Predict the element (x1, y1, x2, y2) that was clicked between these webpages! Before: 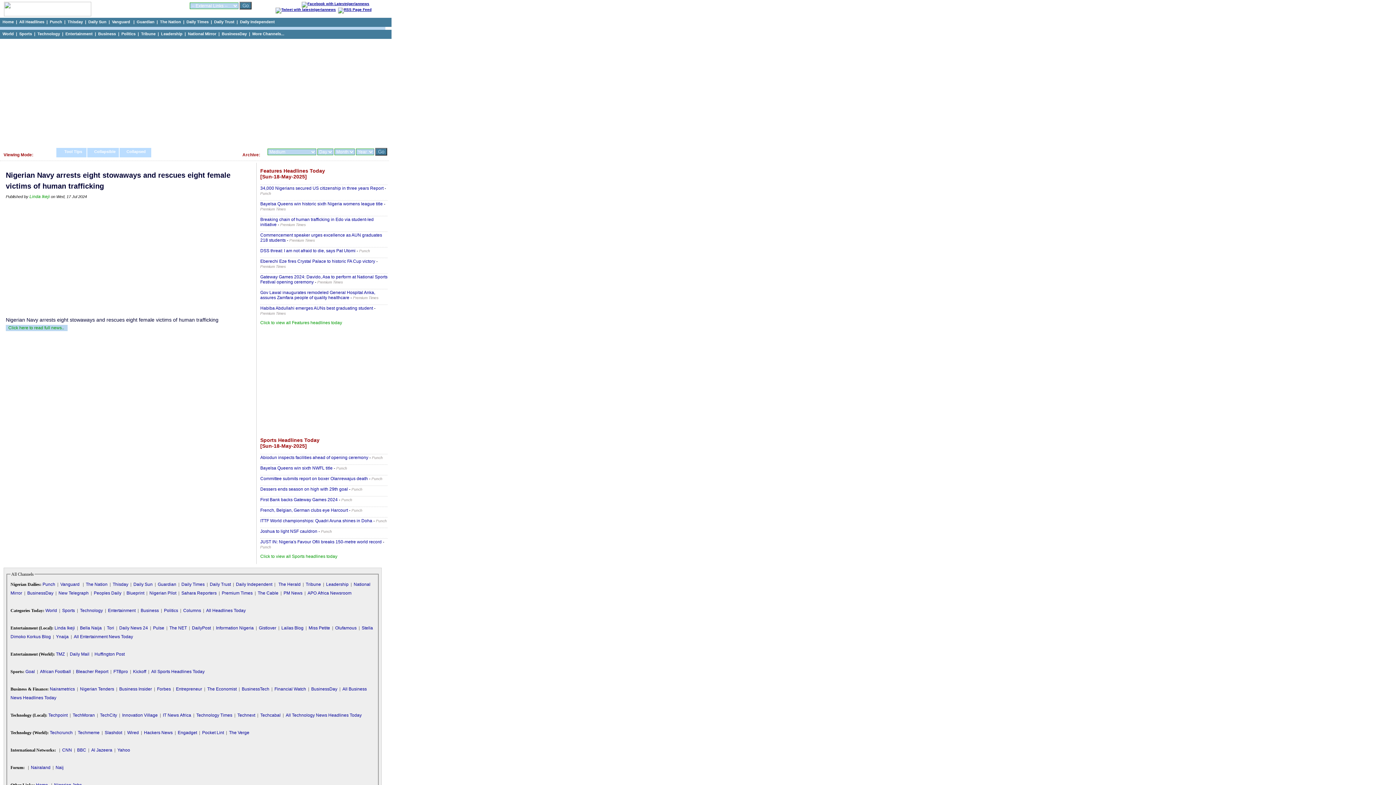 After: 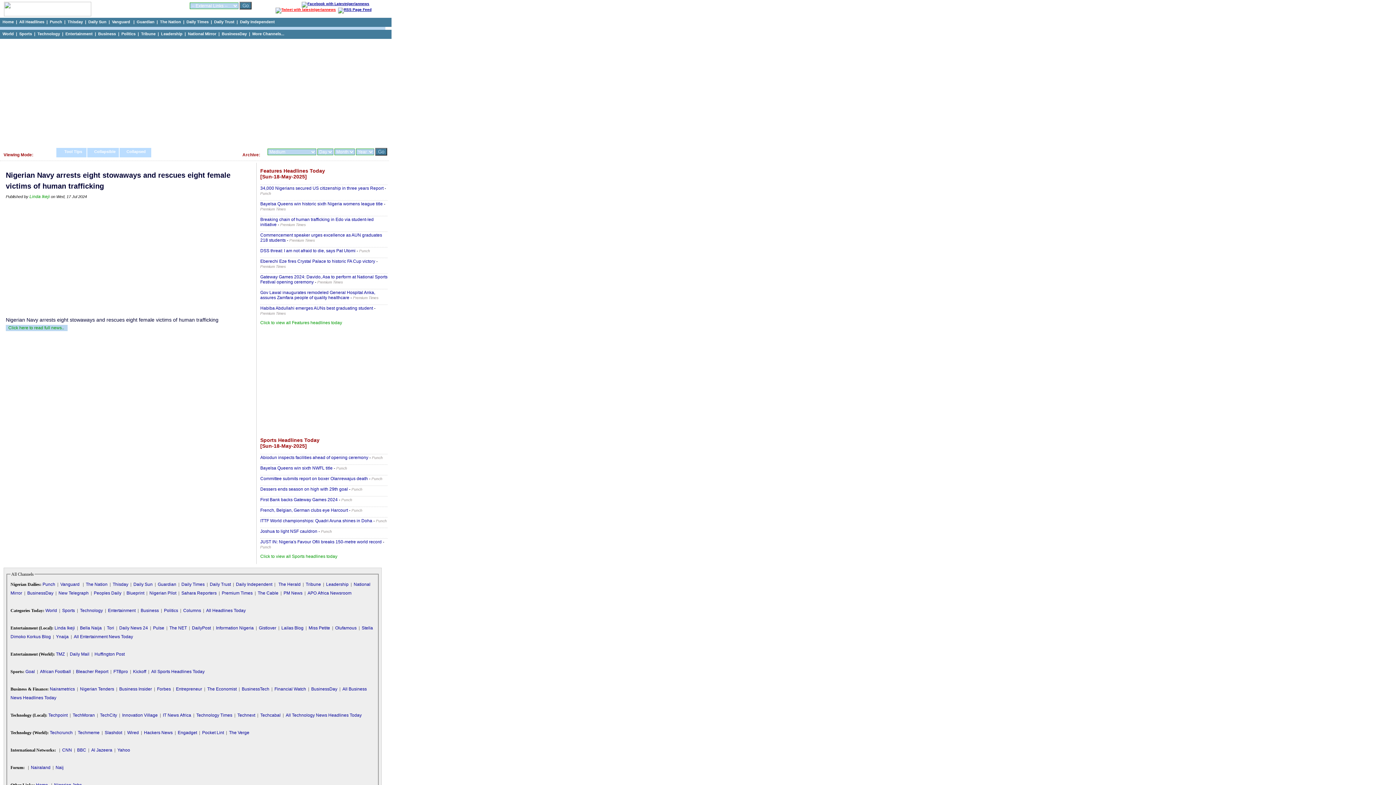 Action: bbox: (275, 7, 336, 11)